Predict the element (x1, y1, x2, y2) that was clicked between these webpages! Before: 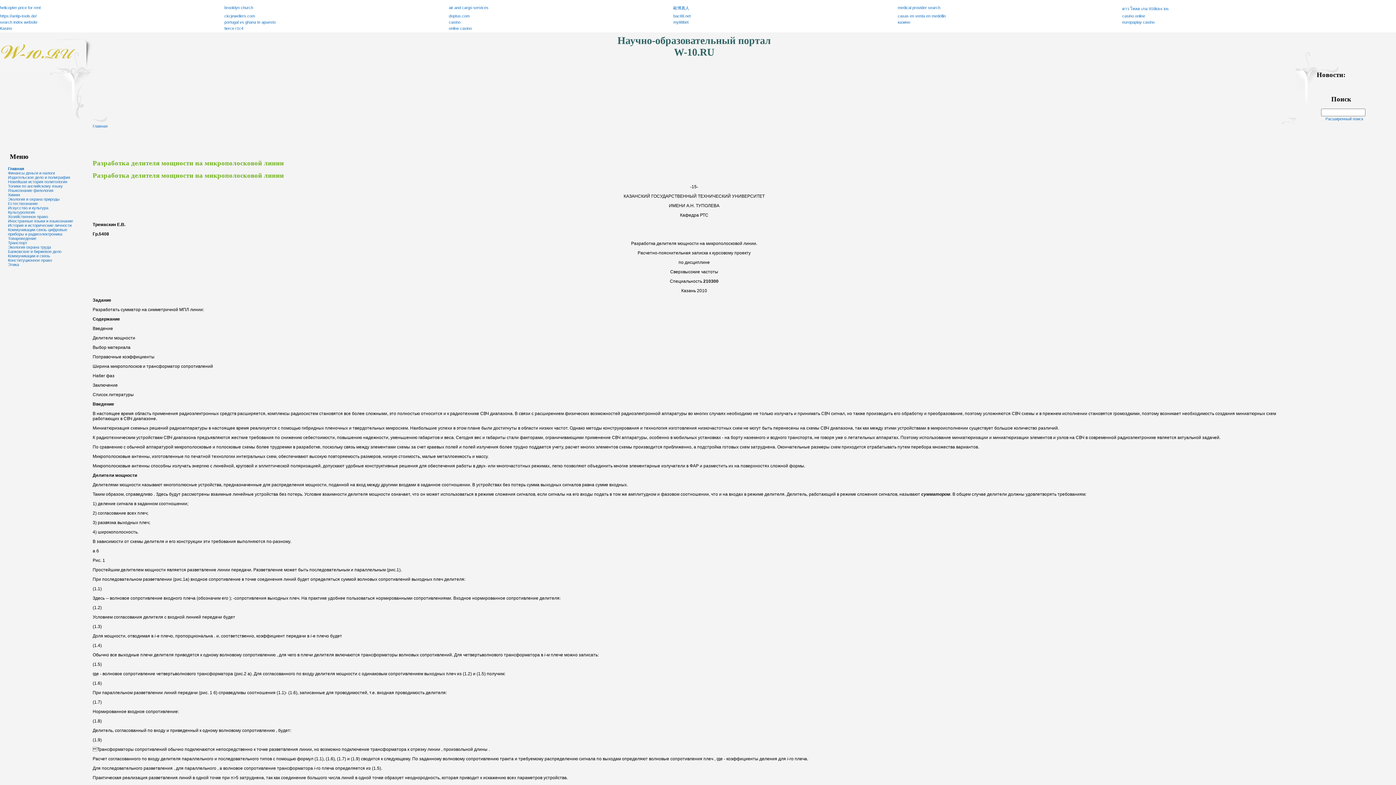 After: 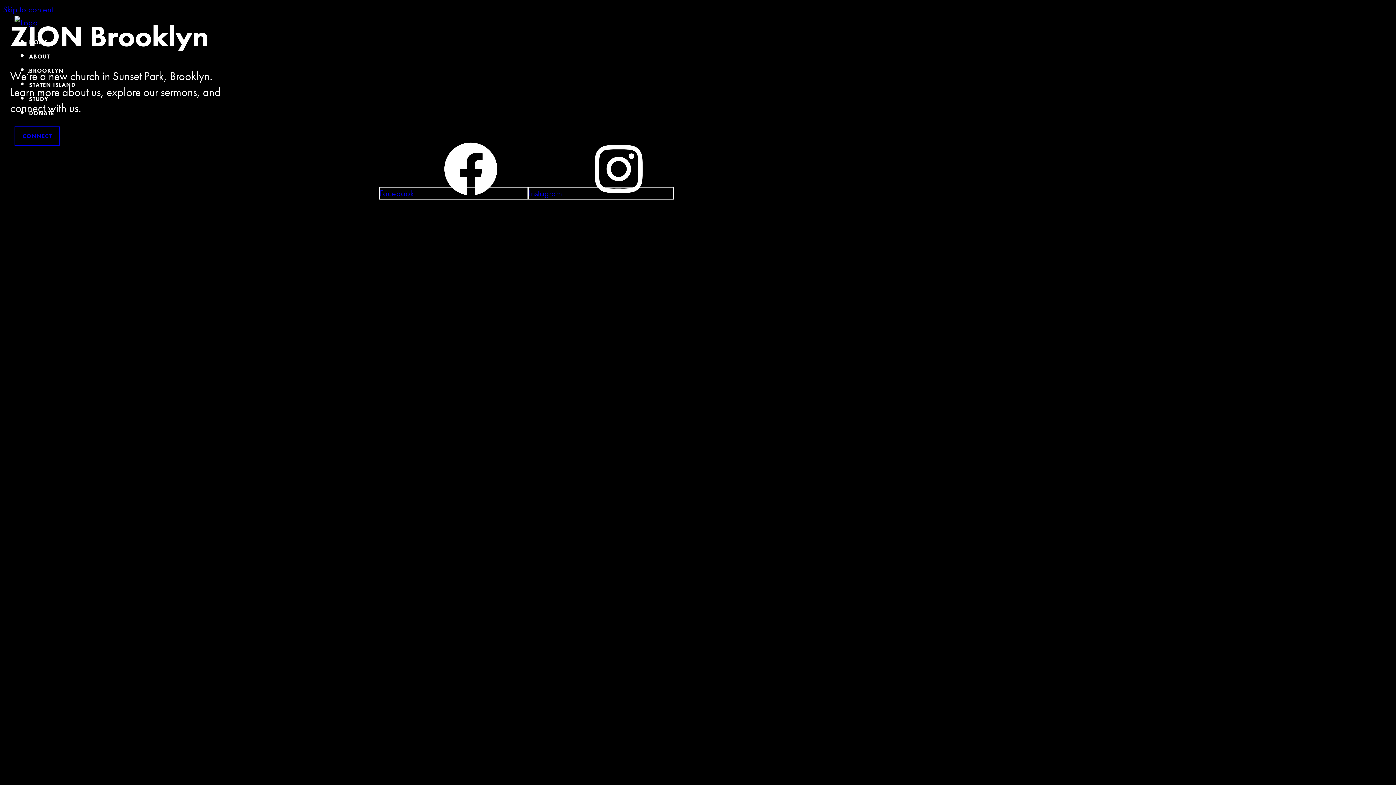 Action: label: brooklyn church bbox: (224, 5, 253, 9)